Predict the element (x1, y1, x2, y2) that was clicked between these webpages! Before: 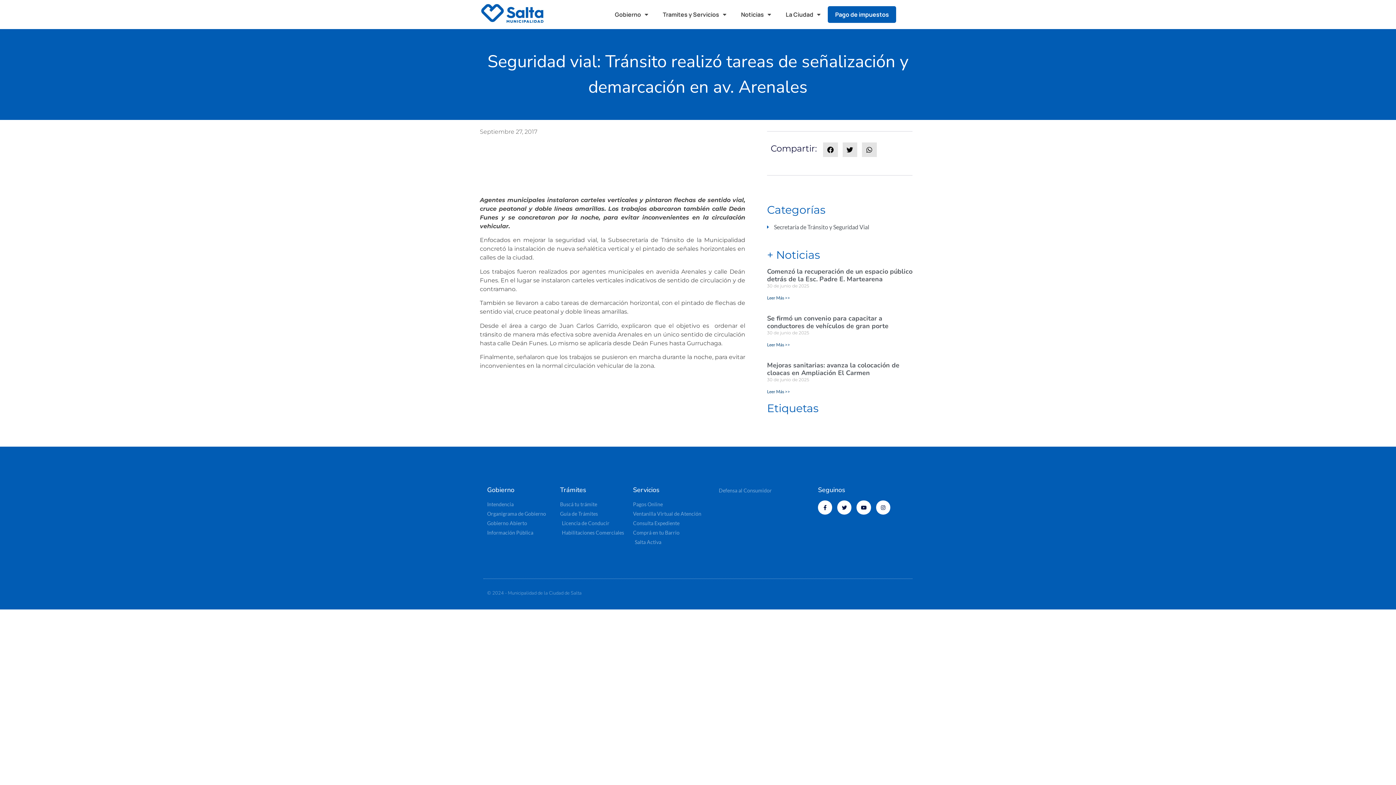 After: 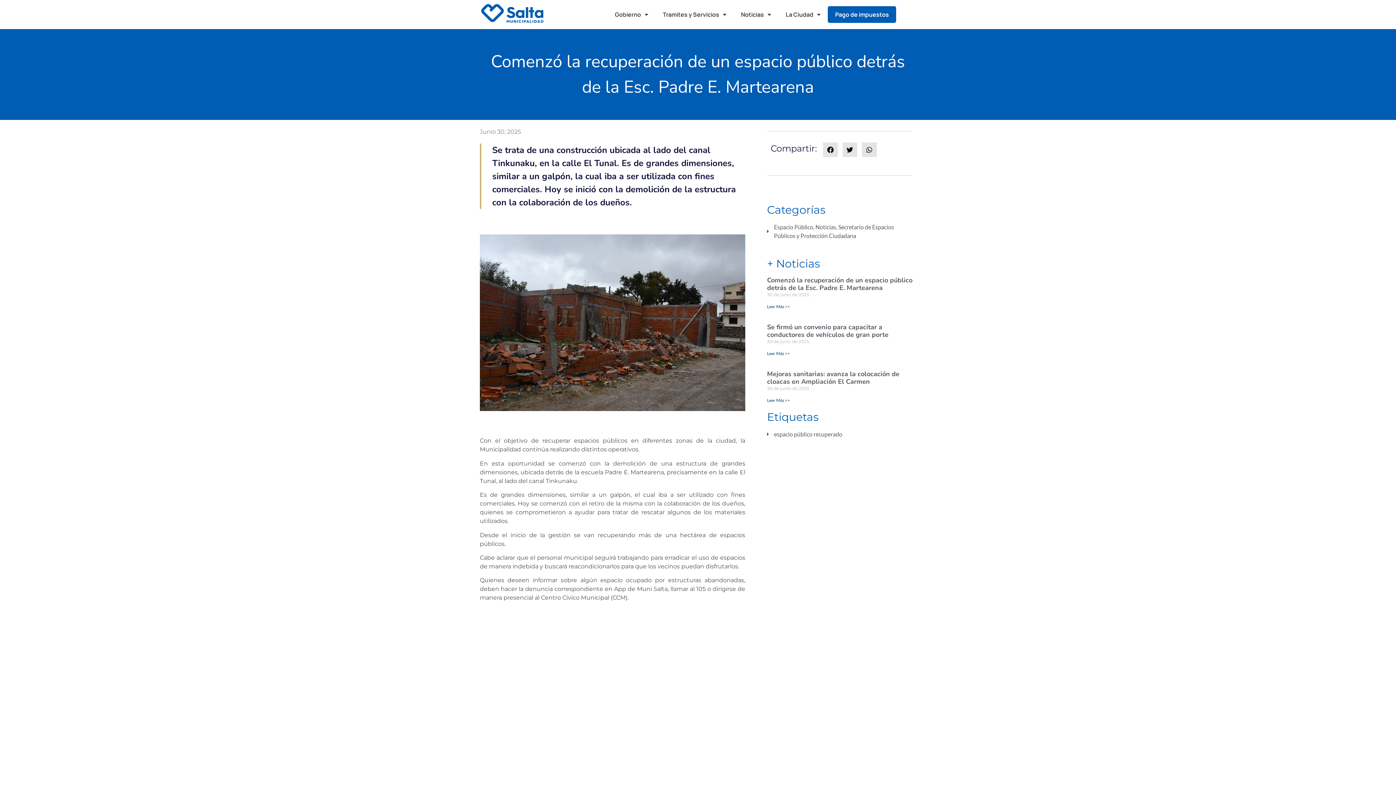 Action: bbox: (767, 267, 912, 283) label: Comenzó la recuperación de un espacio público detrás de la Esc. Padre E. Martearena